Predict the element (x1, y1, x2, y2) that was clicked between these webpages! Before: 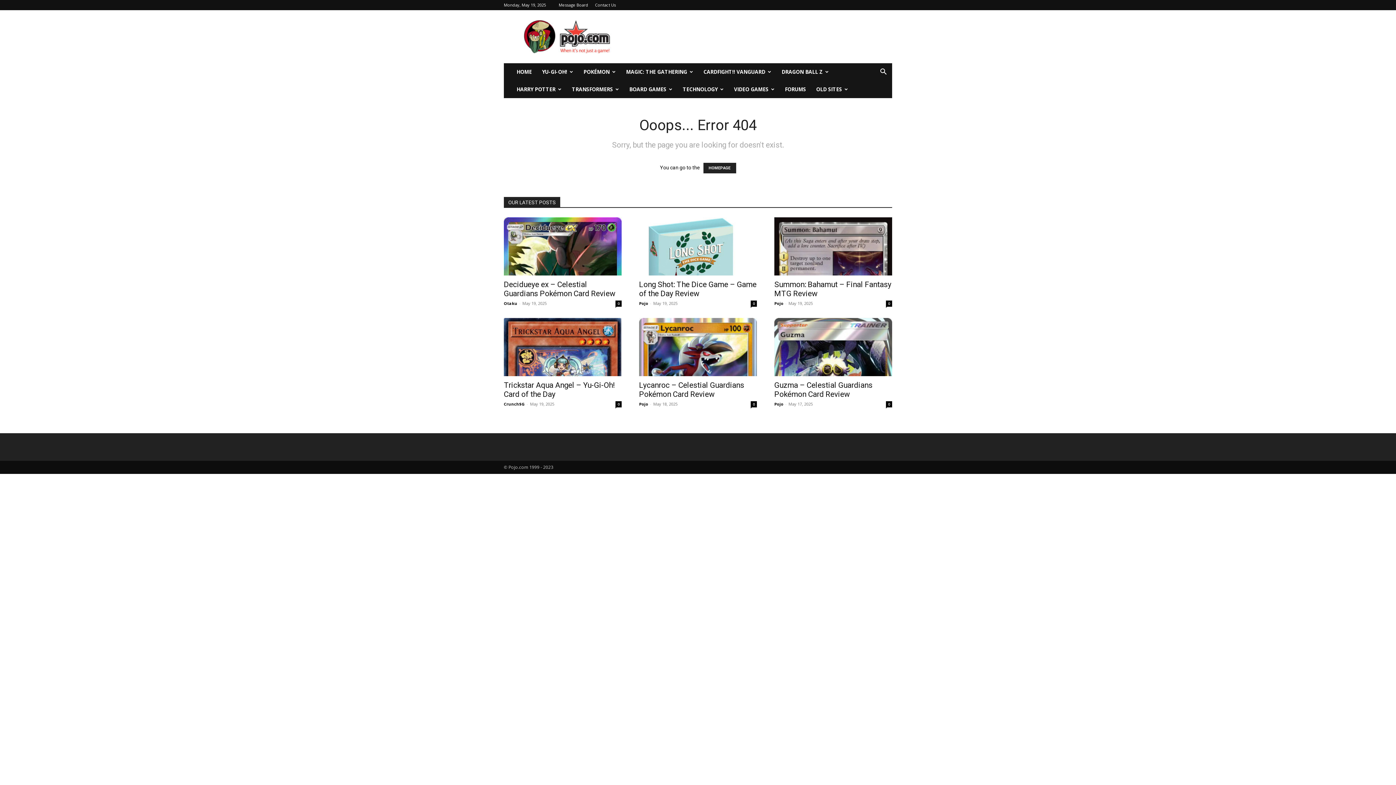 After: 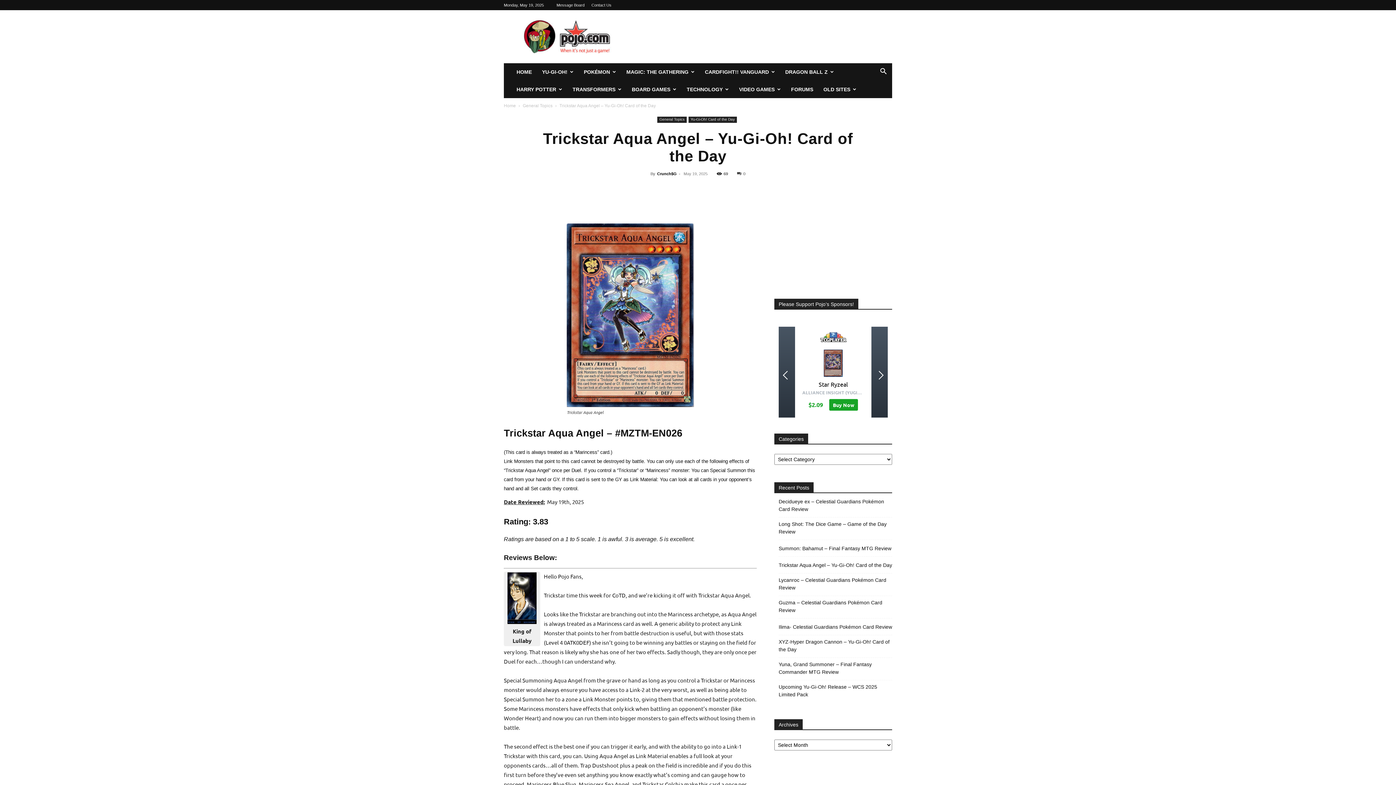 Action: bbox: (504, 318, 621, 376)